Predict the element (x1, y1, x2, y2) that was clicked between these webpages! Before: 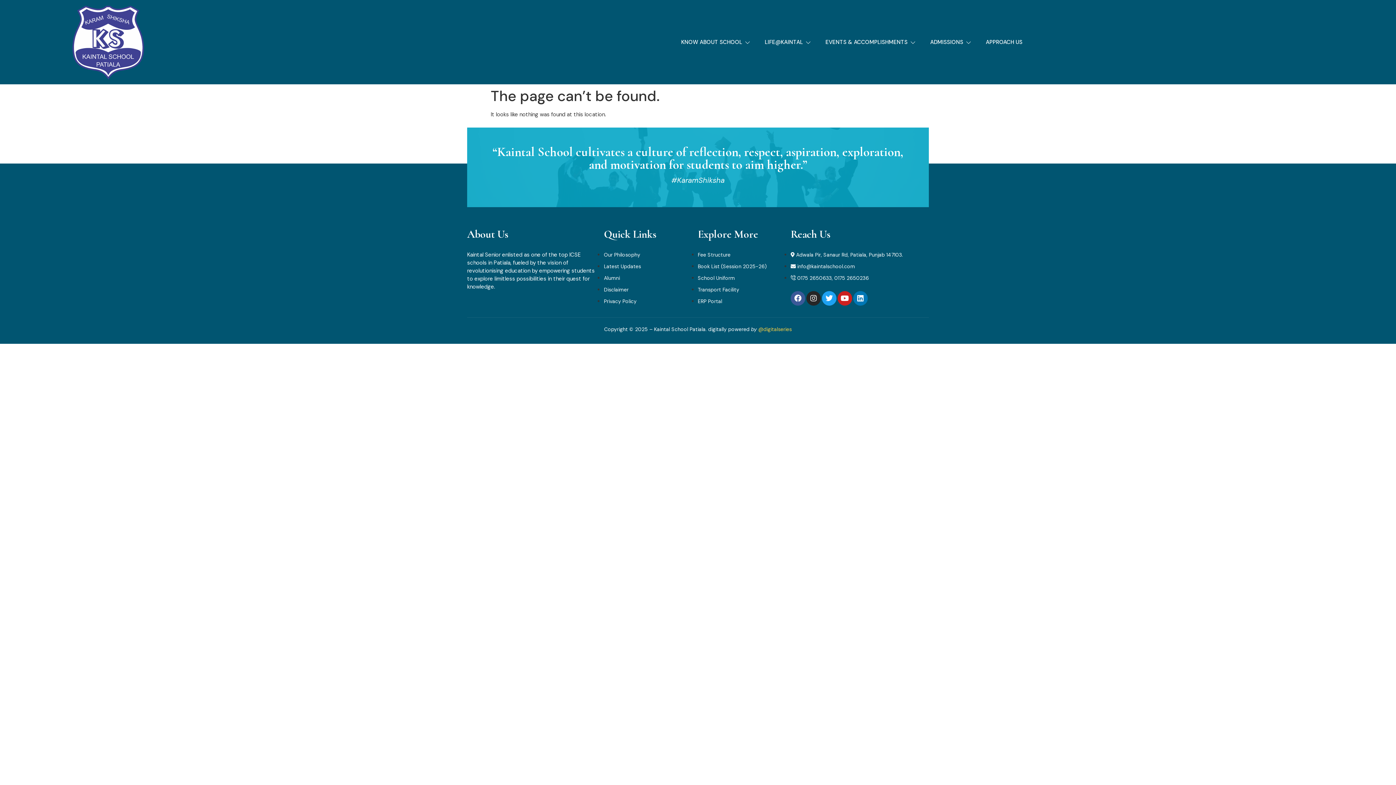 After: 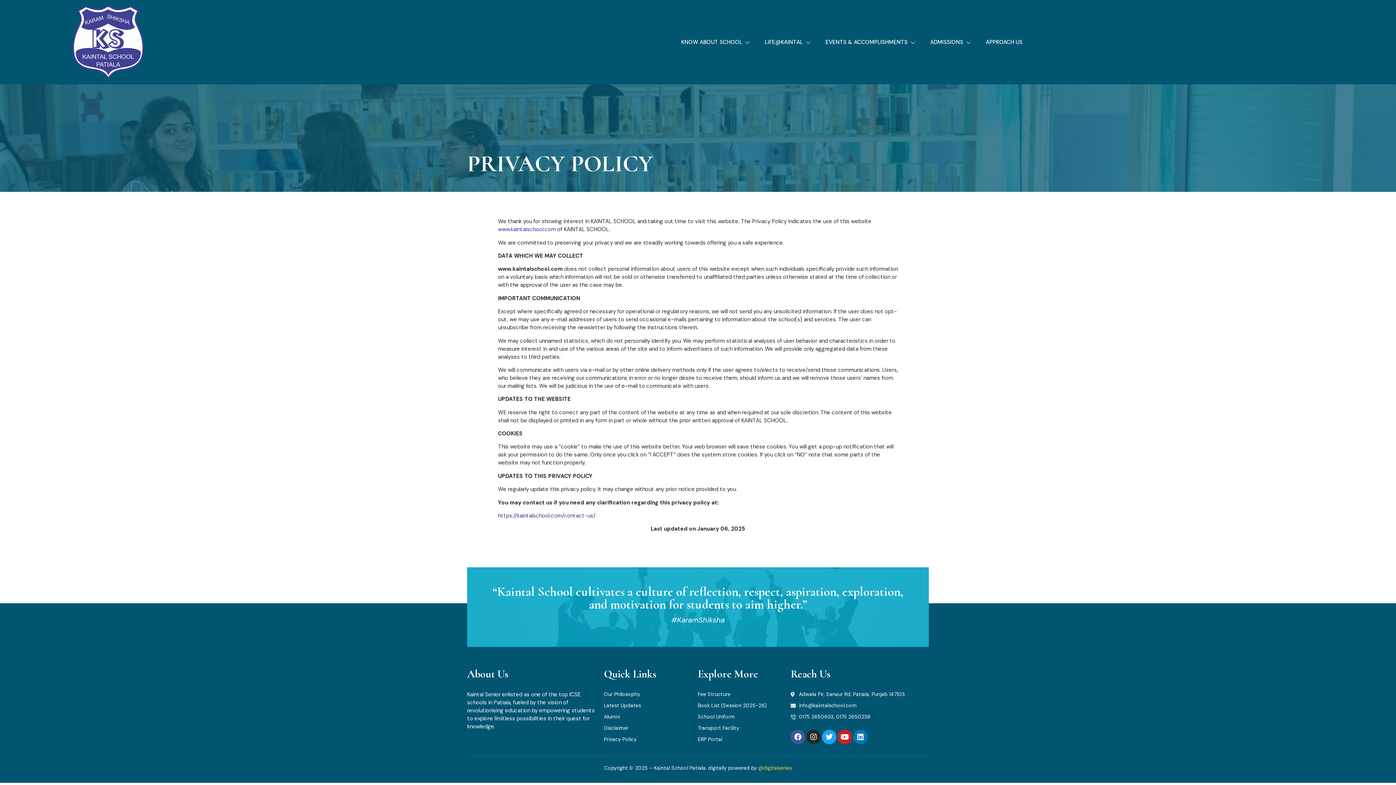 Action: bbox: (604, 298, 636, 304) label: Privacy Policy